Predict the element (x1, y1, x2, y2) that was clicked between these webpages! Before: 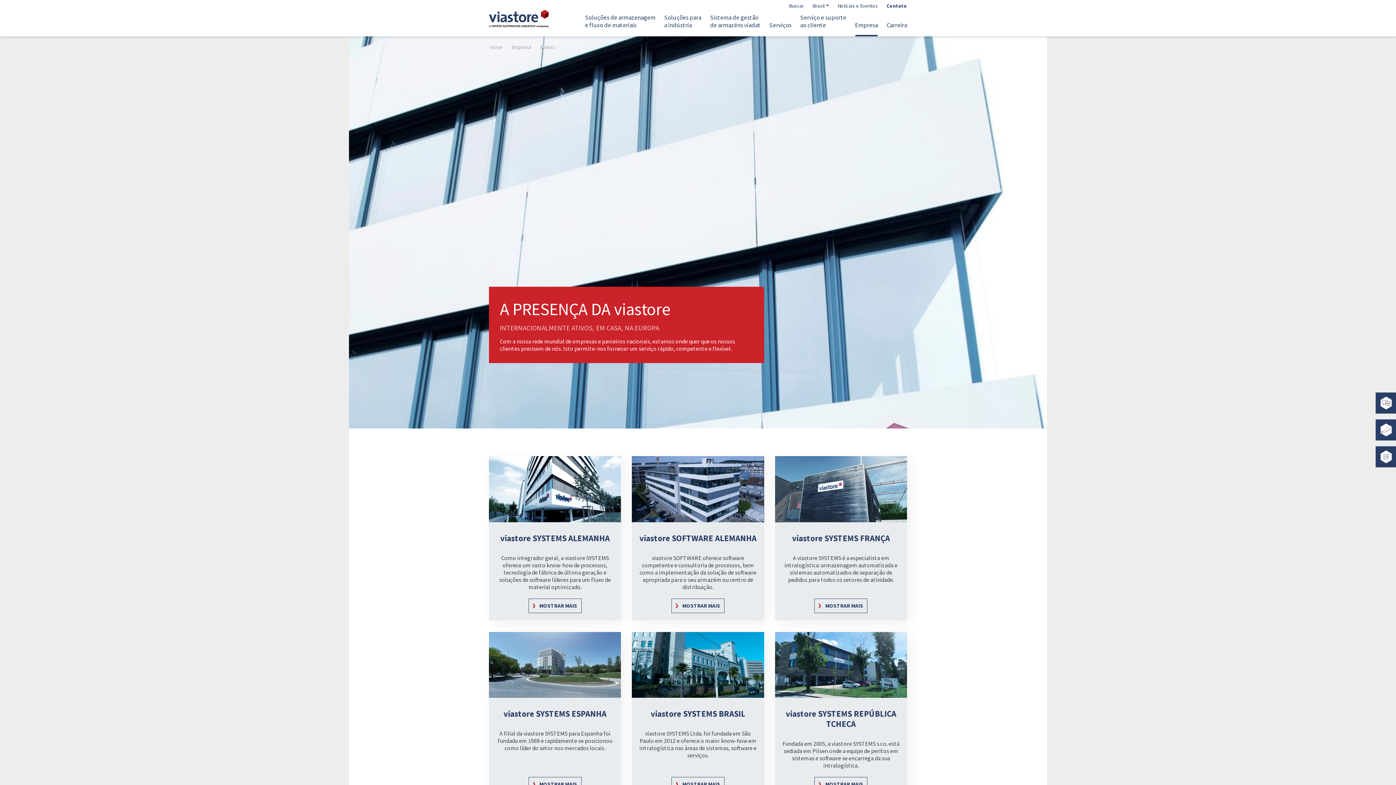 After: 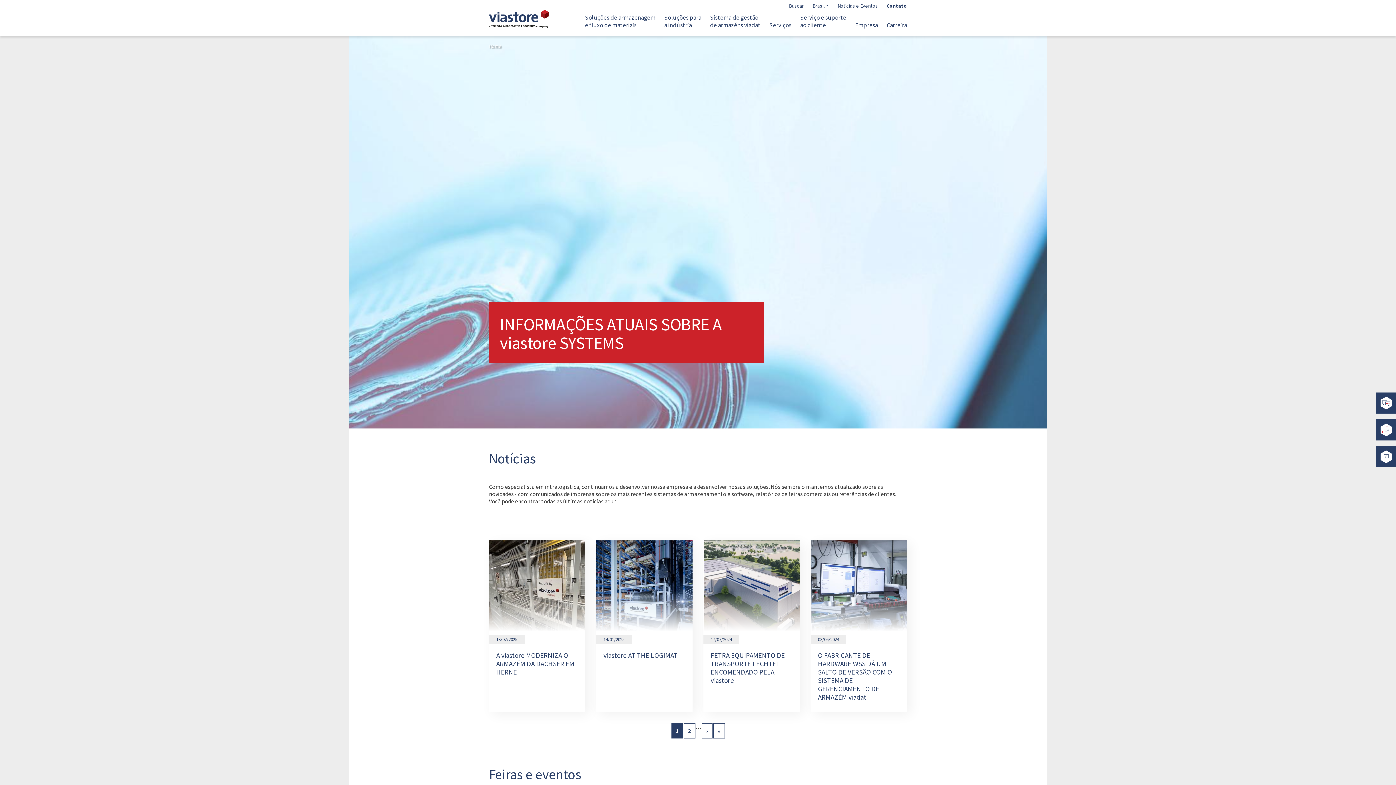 Action: label: Notícias e Eventos bbox: (837, 0, 878, 12)